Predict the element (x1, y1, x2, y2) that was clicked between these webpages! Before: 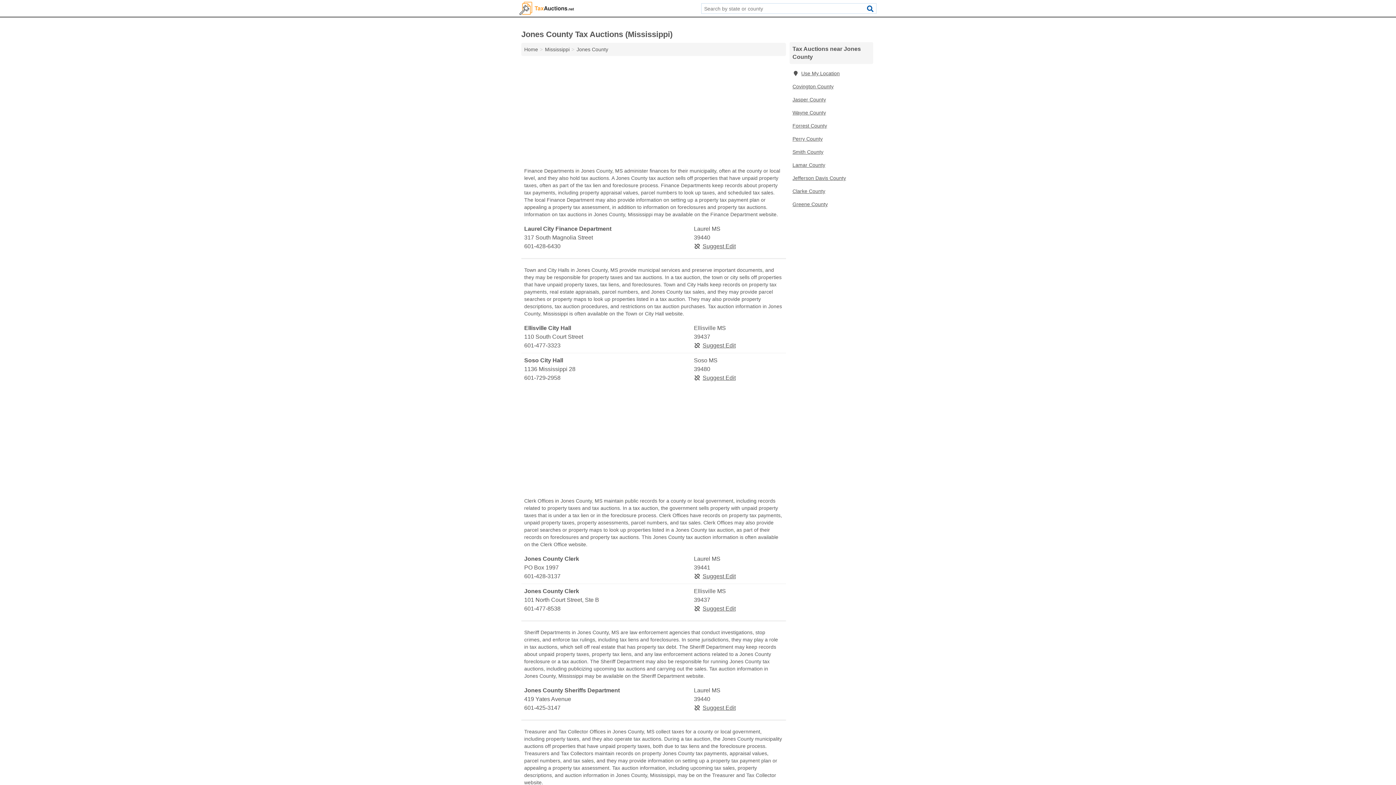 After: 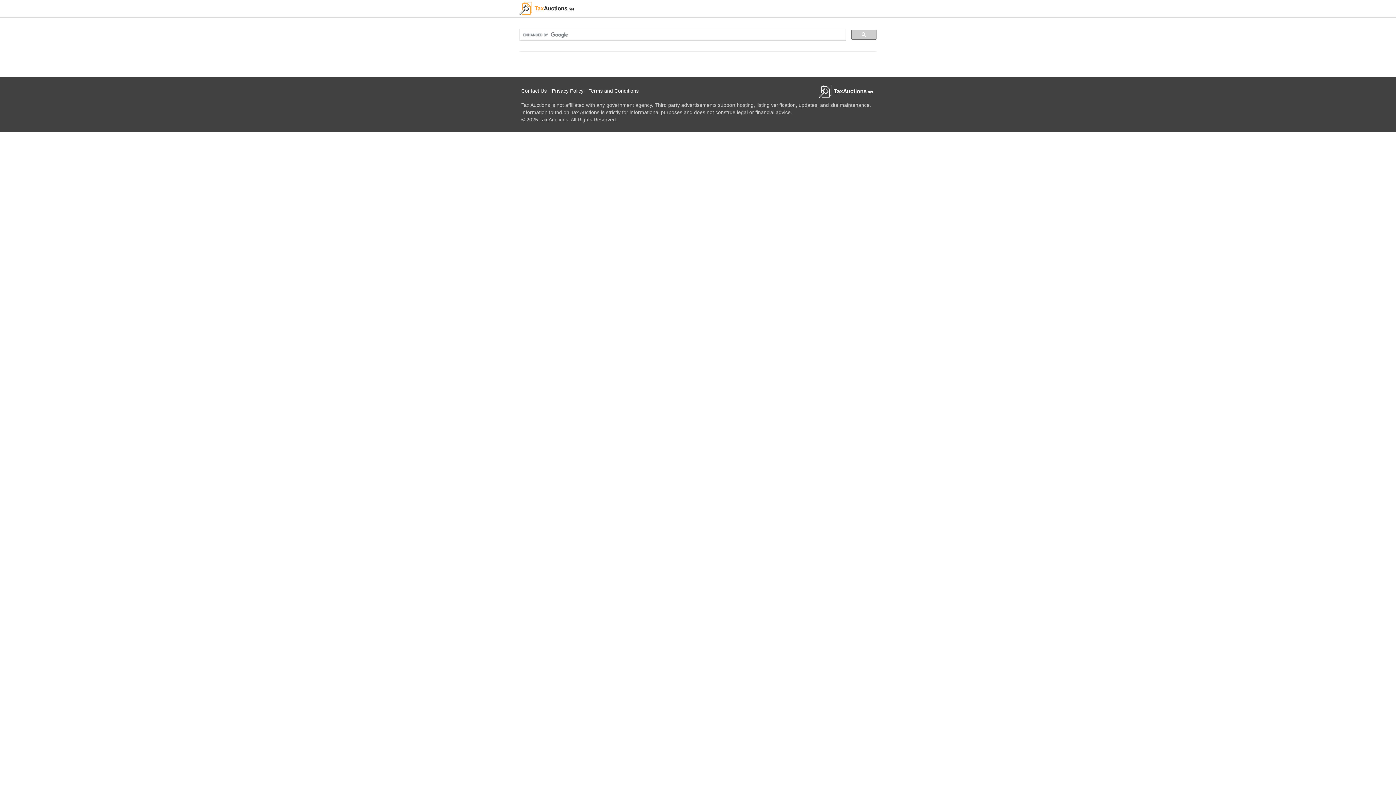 Action: bbox: (864, 3, 876, 13)